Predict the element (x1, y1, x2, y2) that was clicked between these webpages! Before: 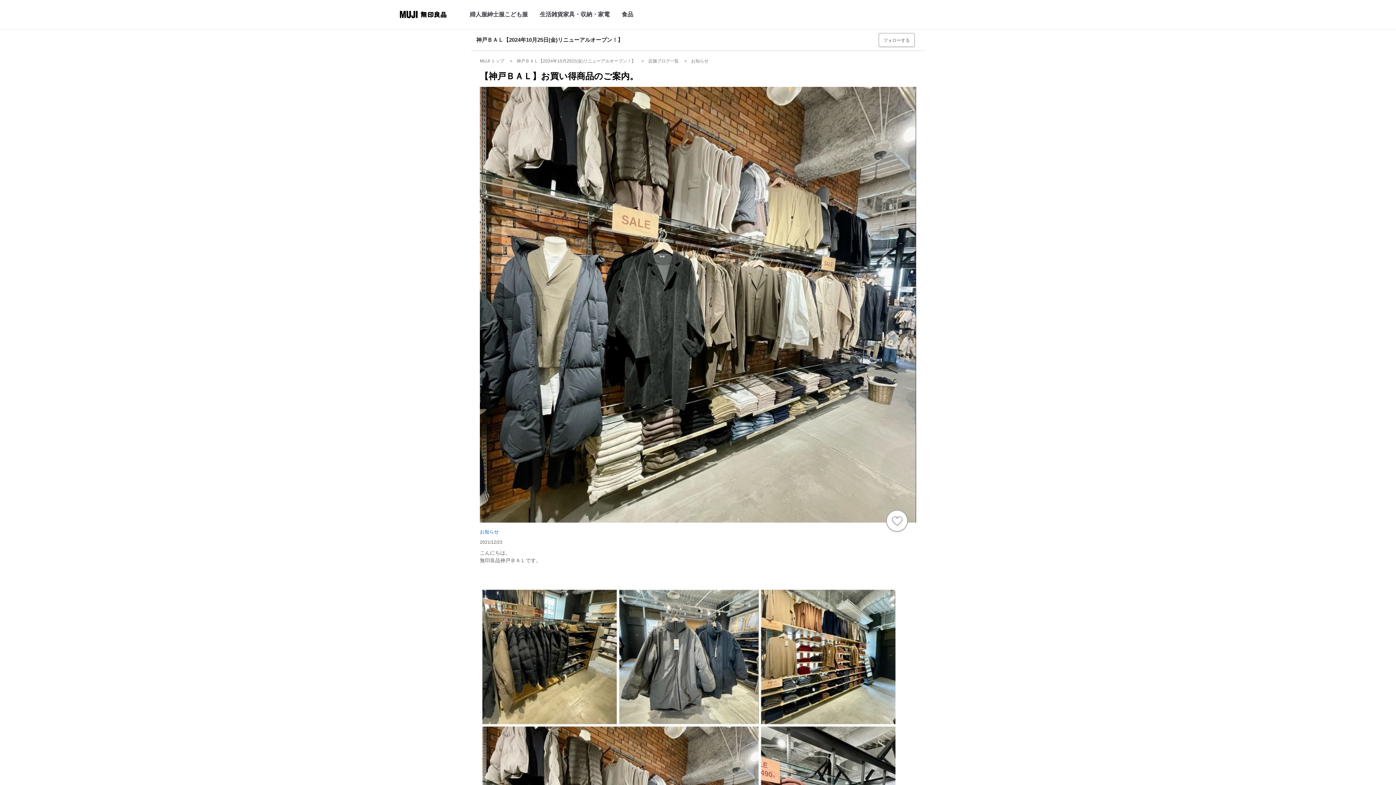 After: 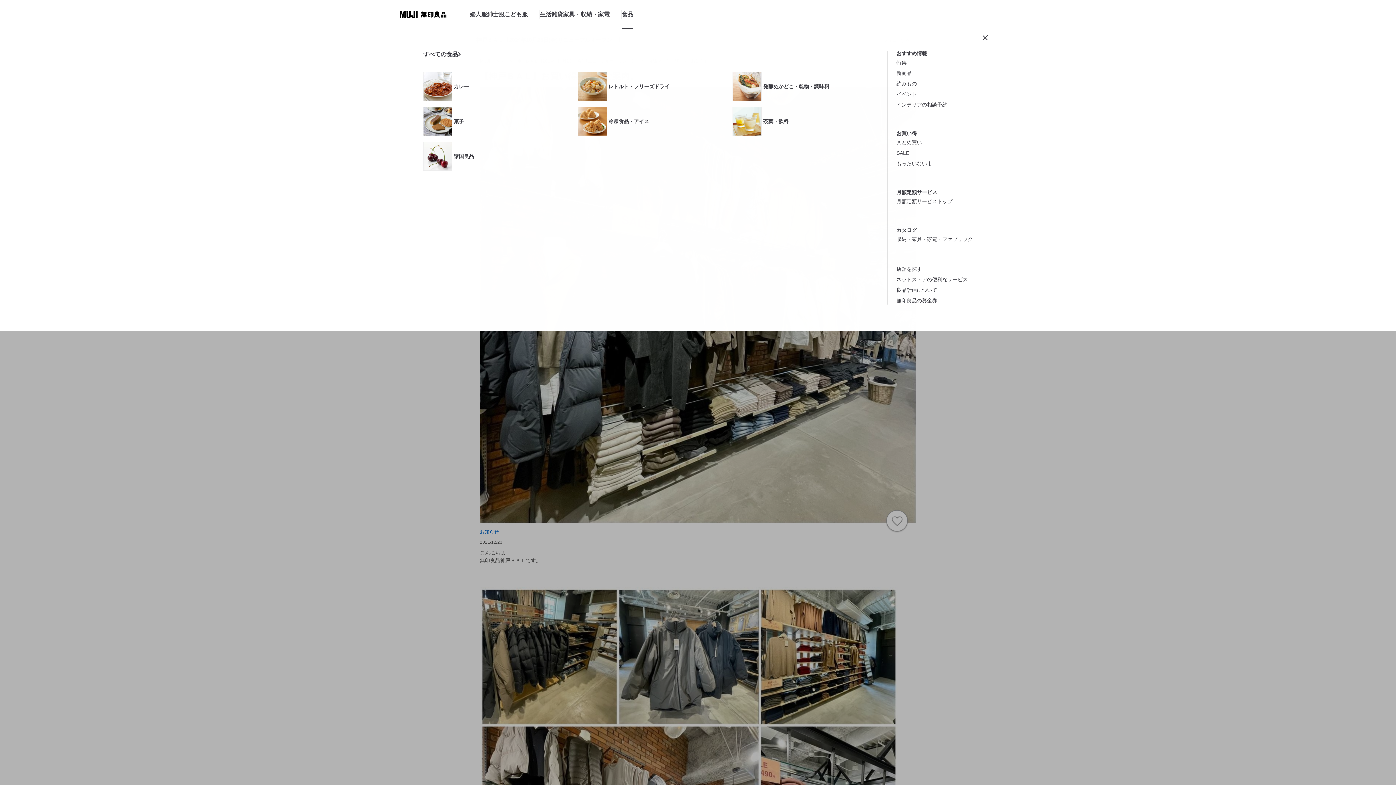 Action: label: 食品のカテゴリーメニューを開く bbox: (621, 0, 633, 29)